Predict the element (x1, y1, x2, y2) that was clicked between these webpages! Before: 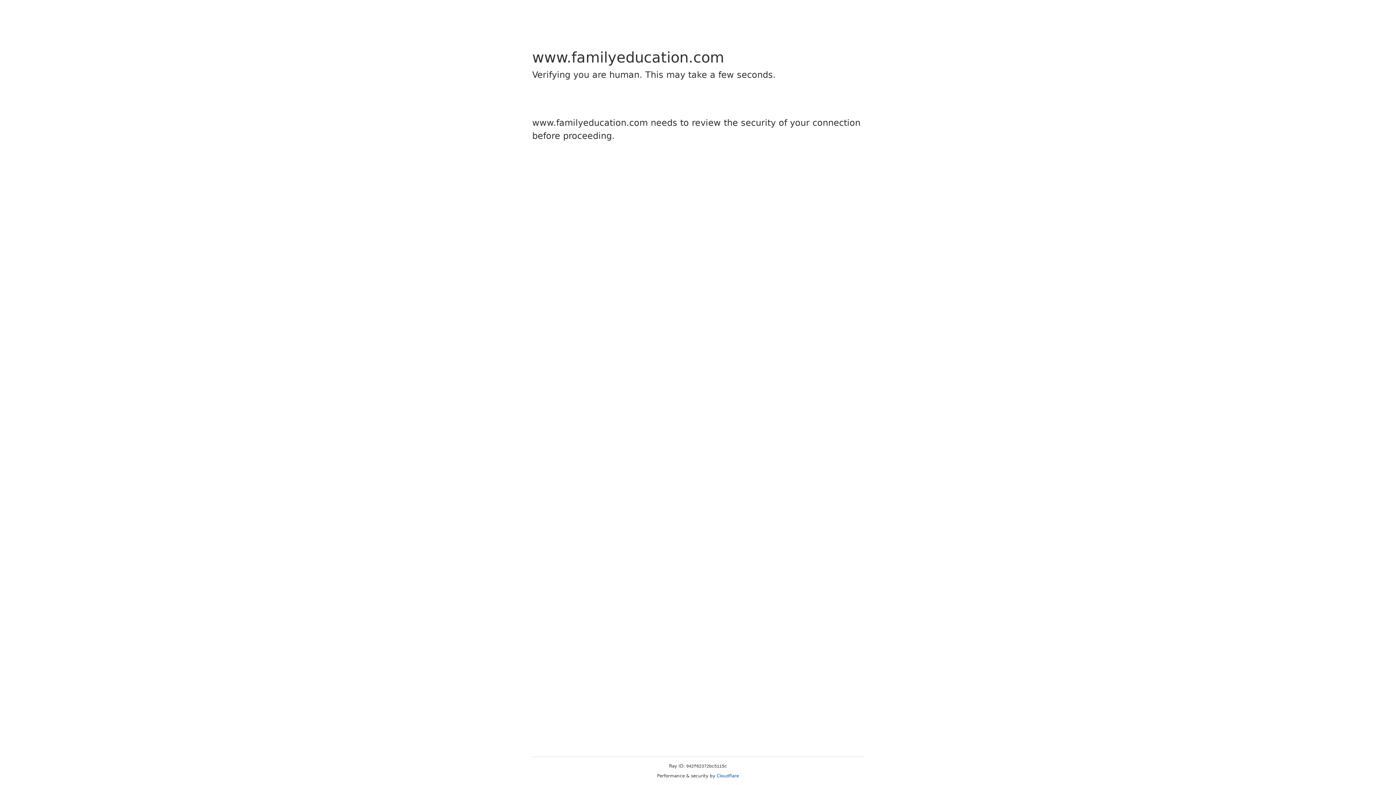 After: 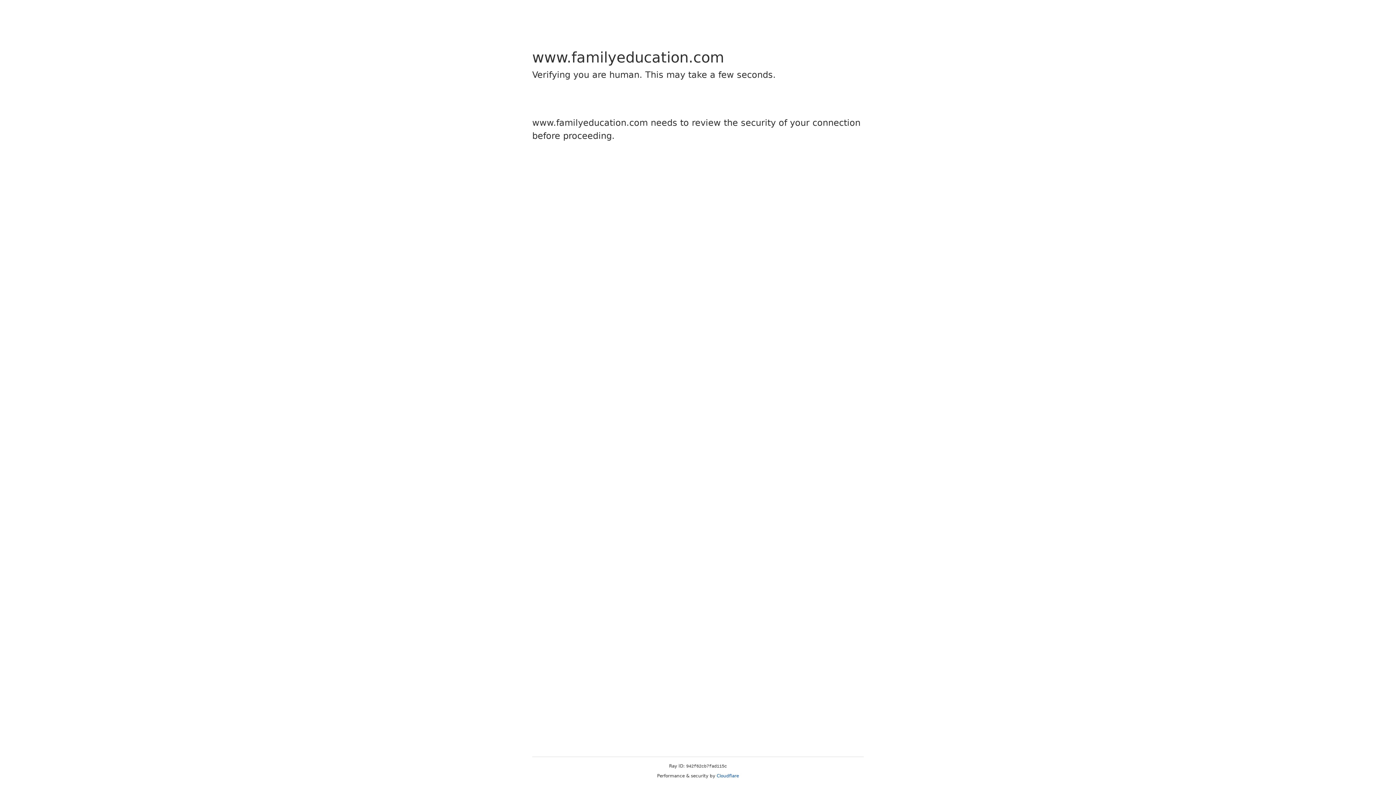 Action: bbox: (716, 773, 739, 778) label: Cloudflare